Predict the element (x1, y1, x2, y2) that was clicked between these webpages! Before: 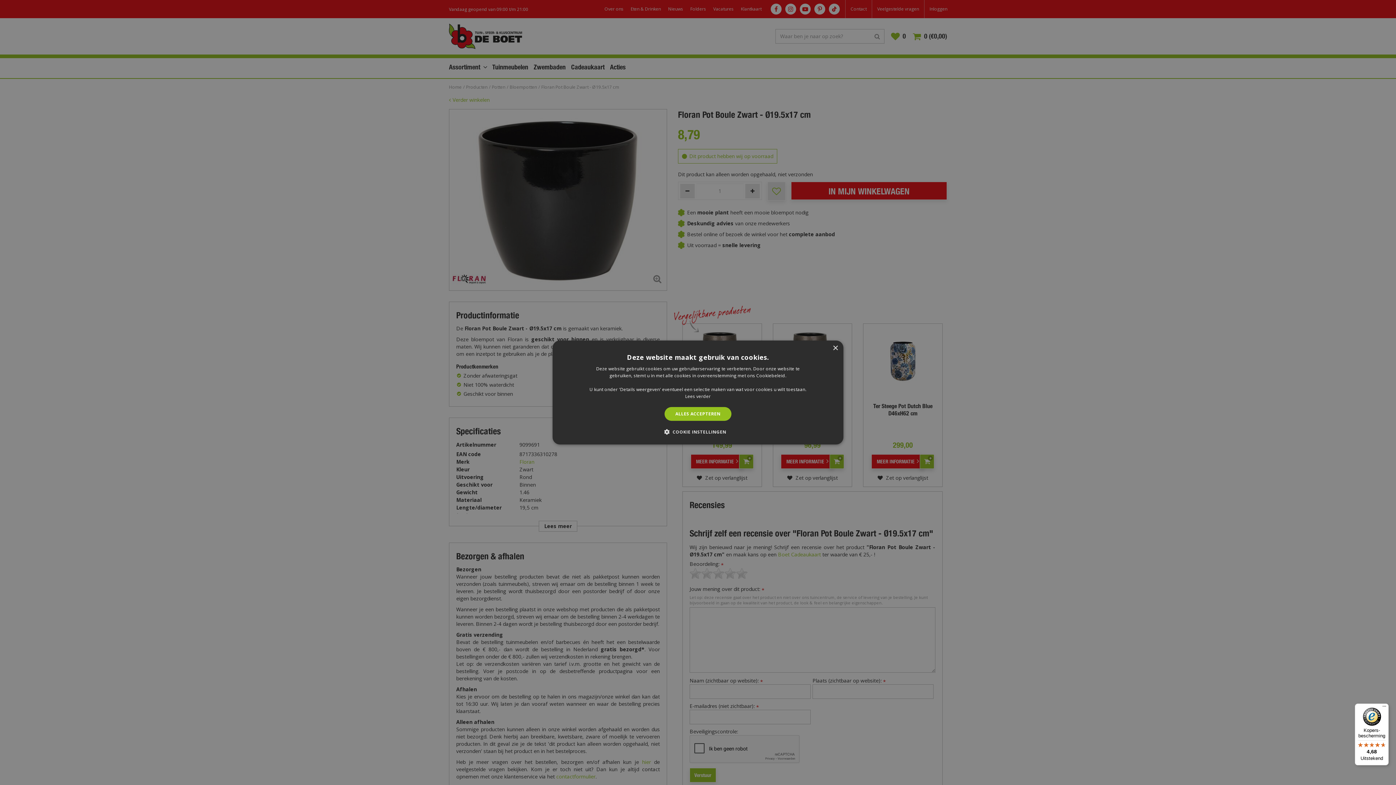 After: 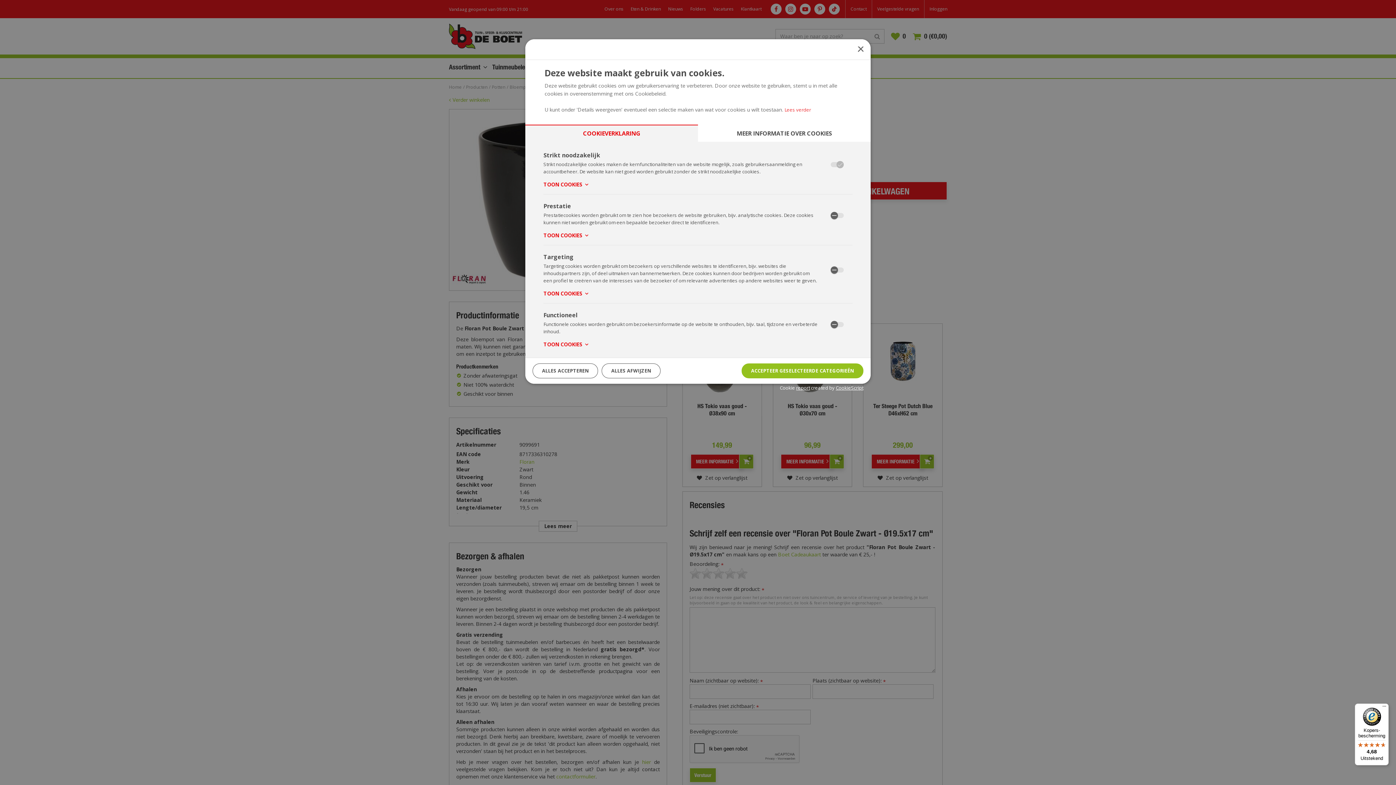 Action: label:  COOKIE INSTELLINGEN bbox: (669, 428, 726, 435)